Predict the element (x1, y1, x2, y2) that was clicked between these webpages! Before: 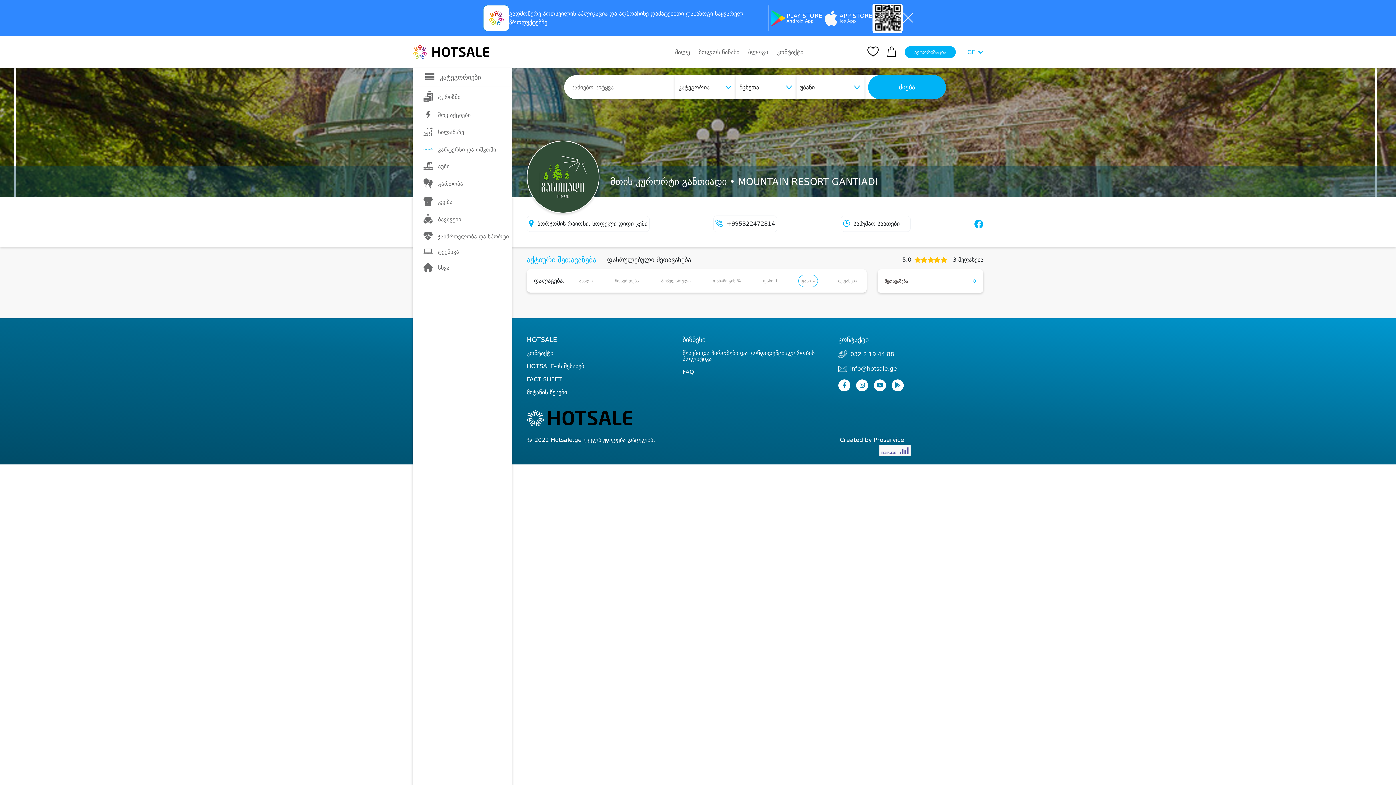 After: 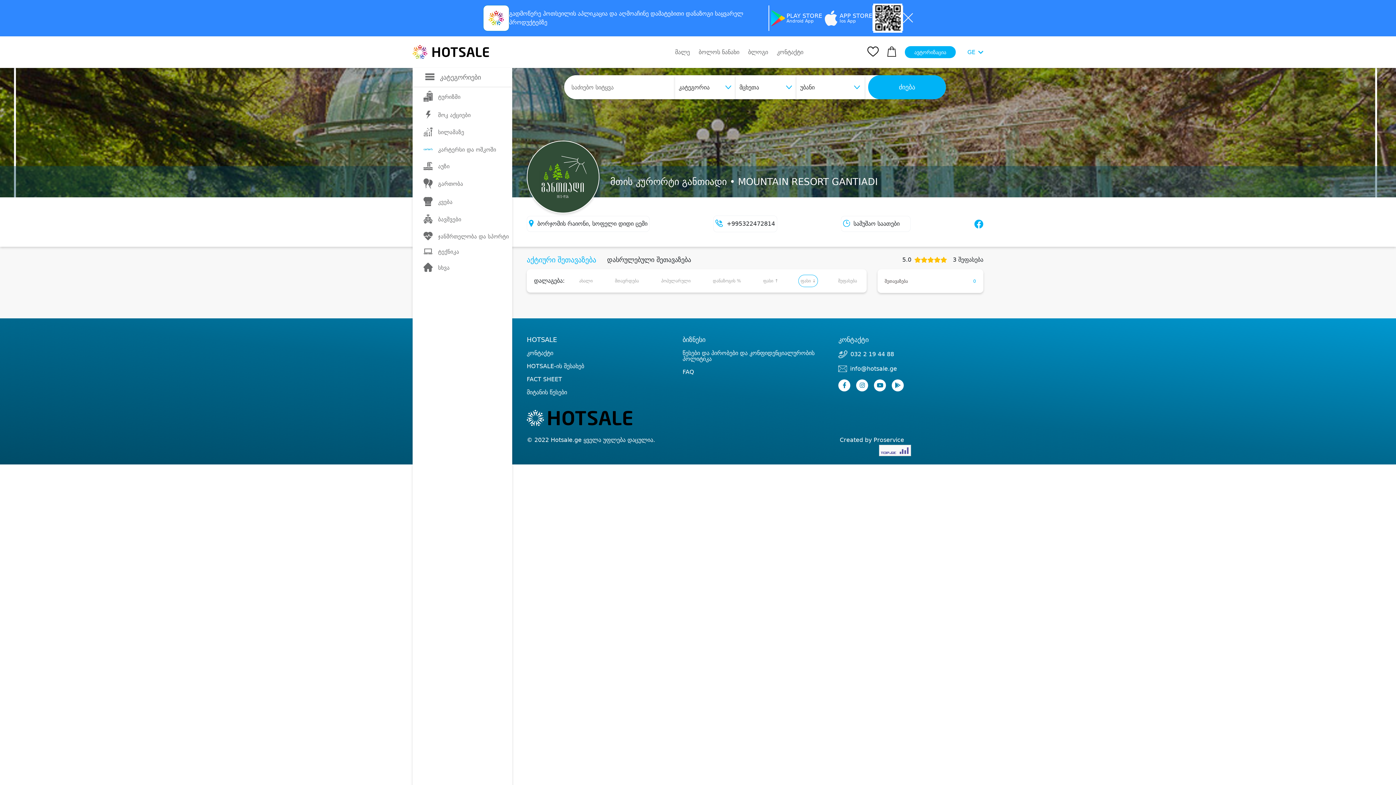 Action: label: APP STORE

Ios App bbox: (822, 9, 872, 26)